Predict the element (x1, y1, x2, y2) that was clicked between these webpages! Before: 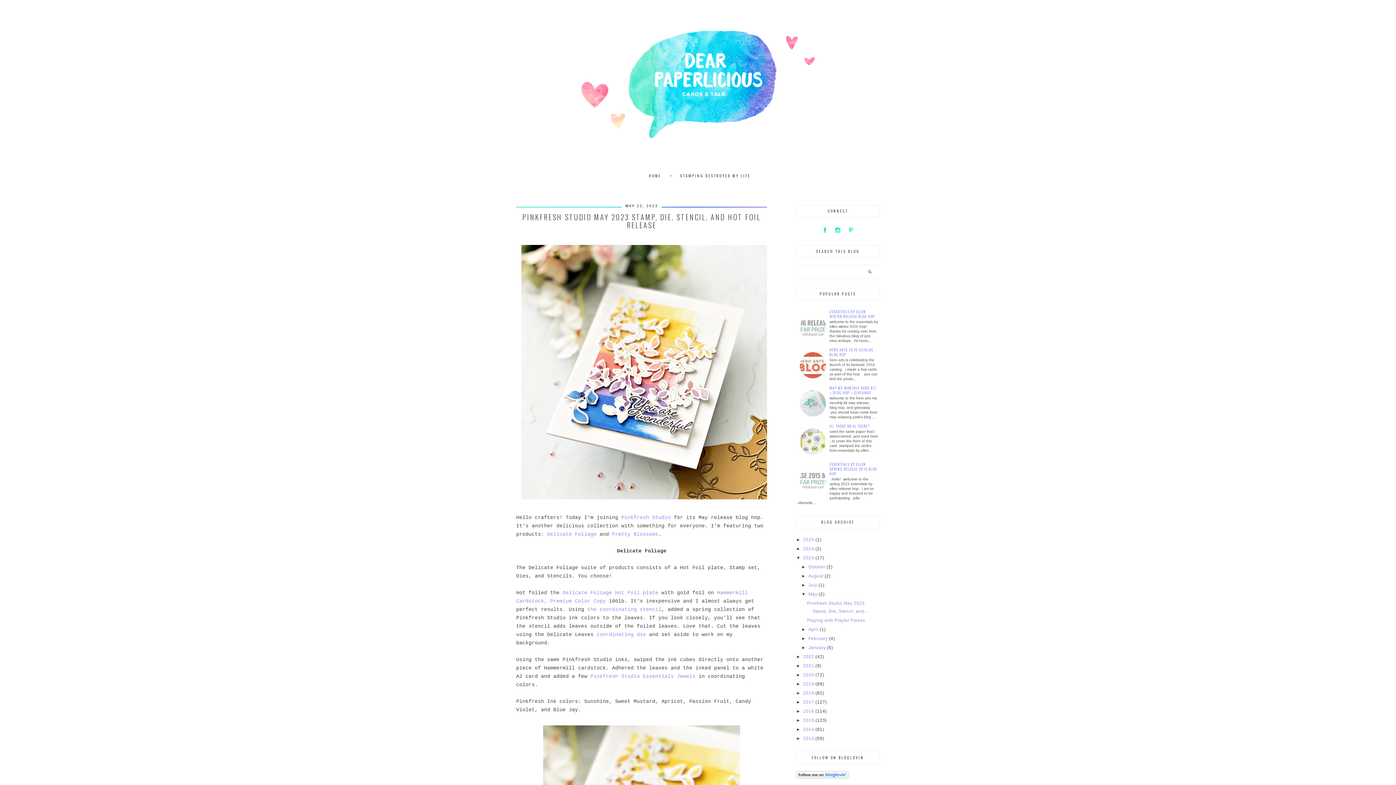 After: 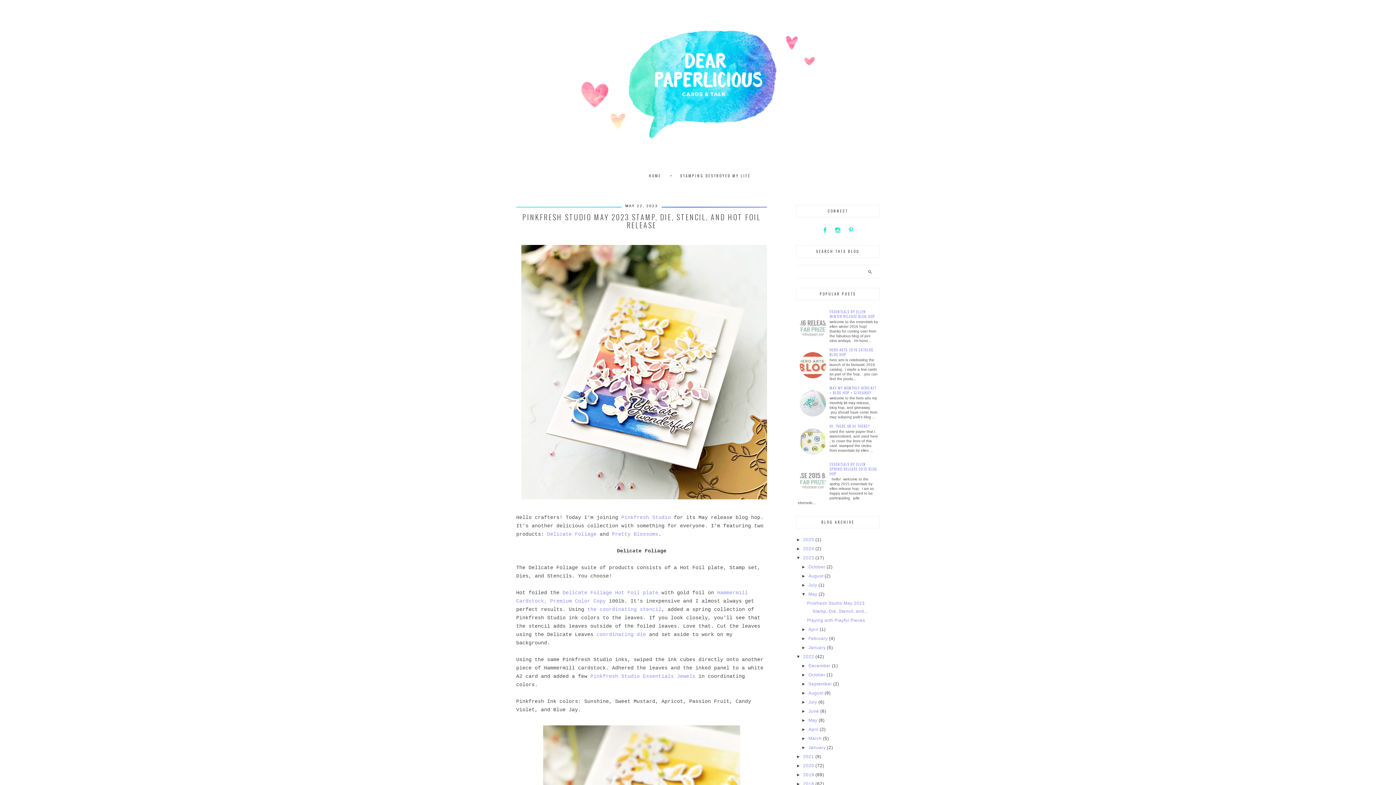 Action: label: ►   bbox: (796, 654, 803, 659)